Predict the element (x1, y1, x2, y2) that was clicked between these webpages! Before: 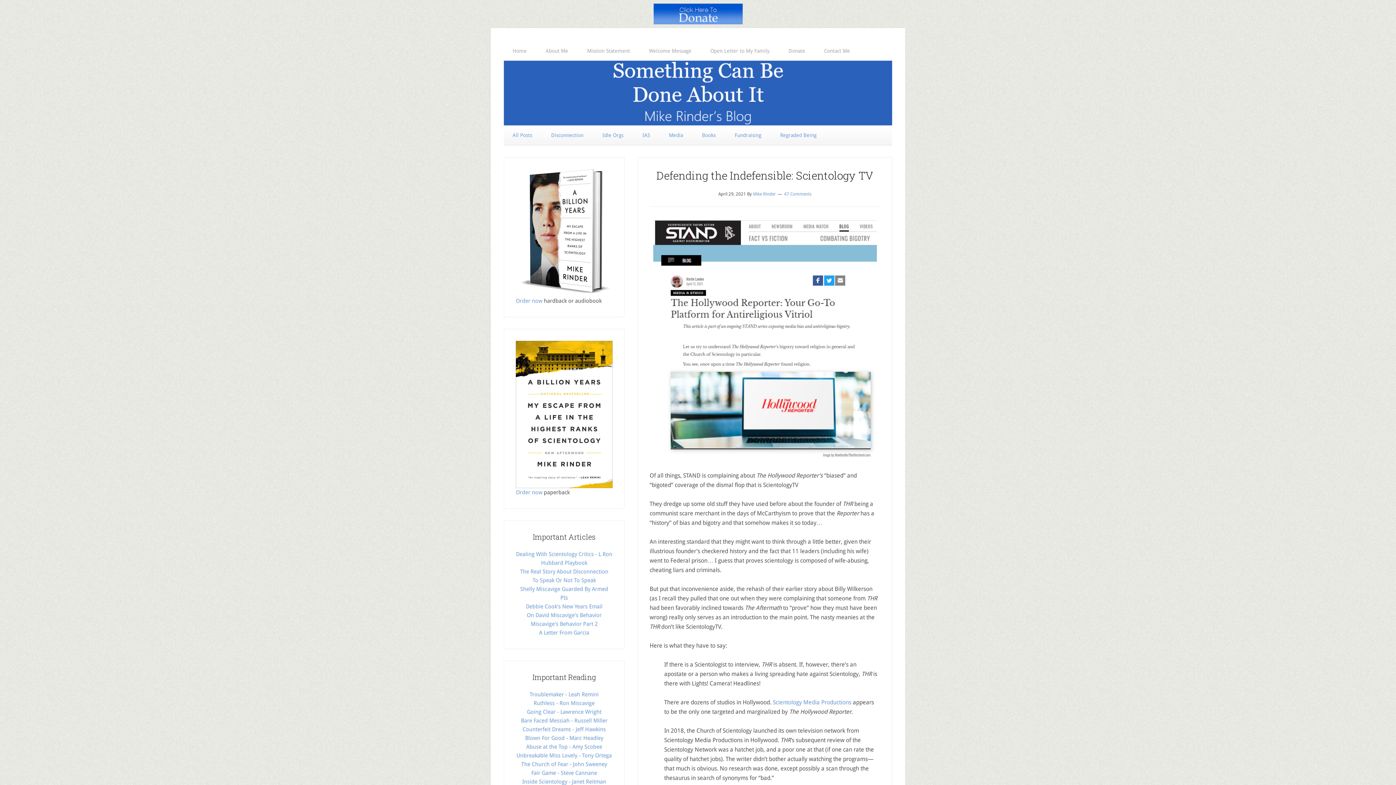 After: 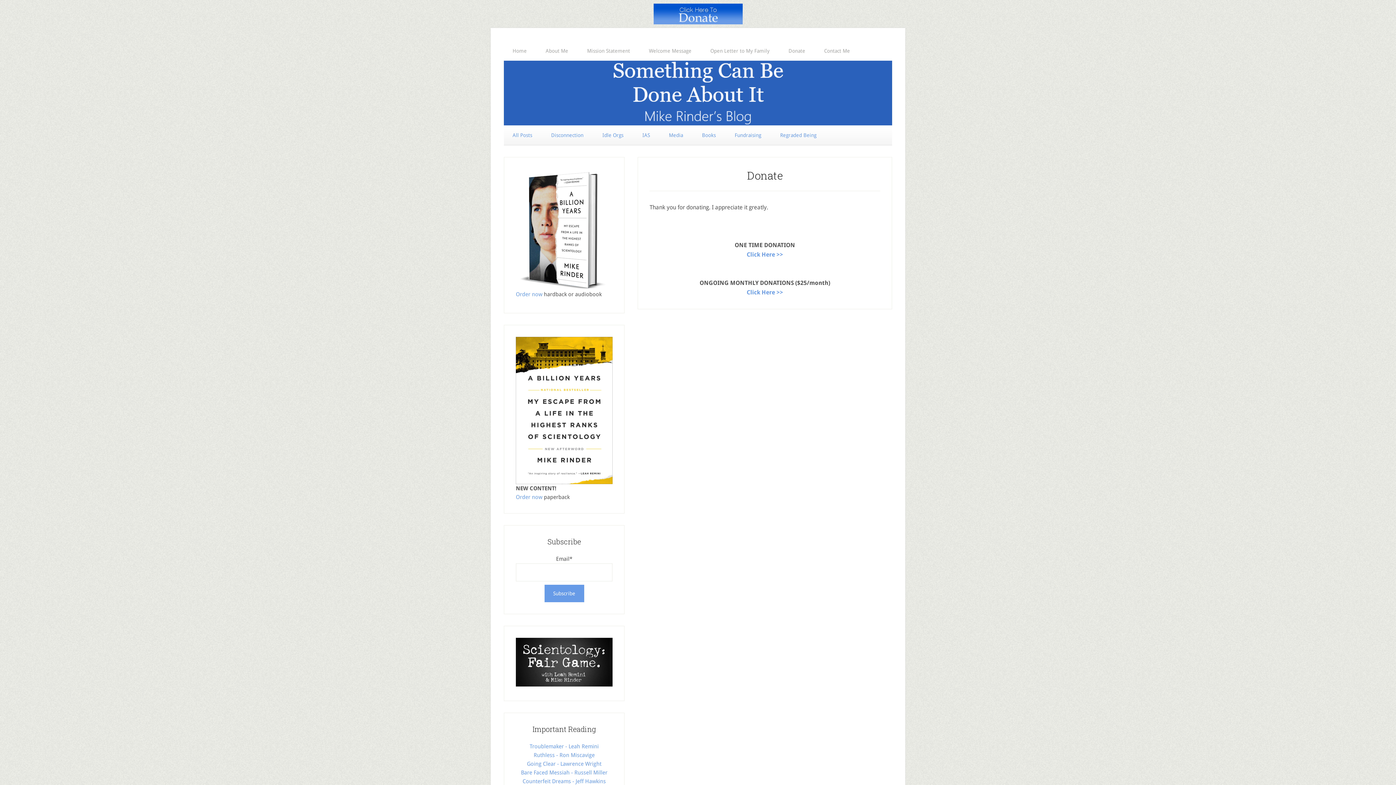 Action: bbox: (653, 3, 742, 24)